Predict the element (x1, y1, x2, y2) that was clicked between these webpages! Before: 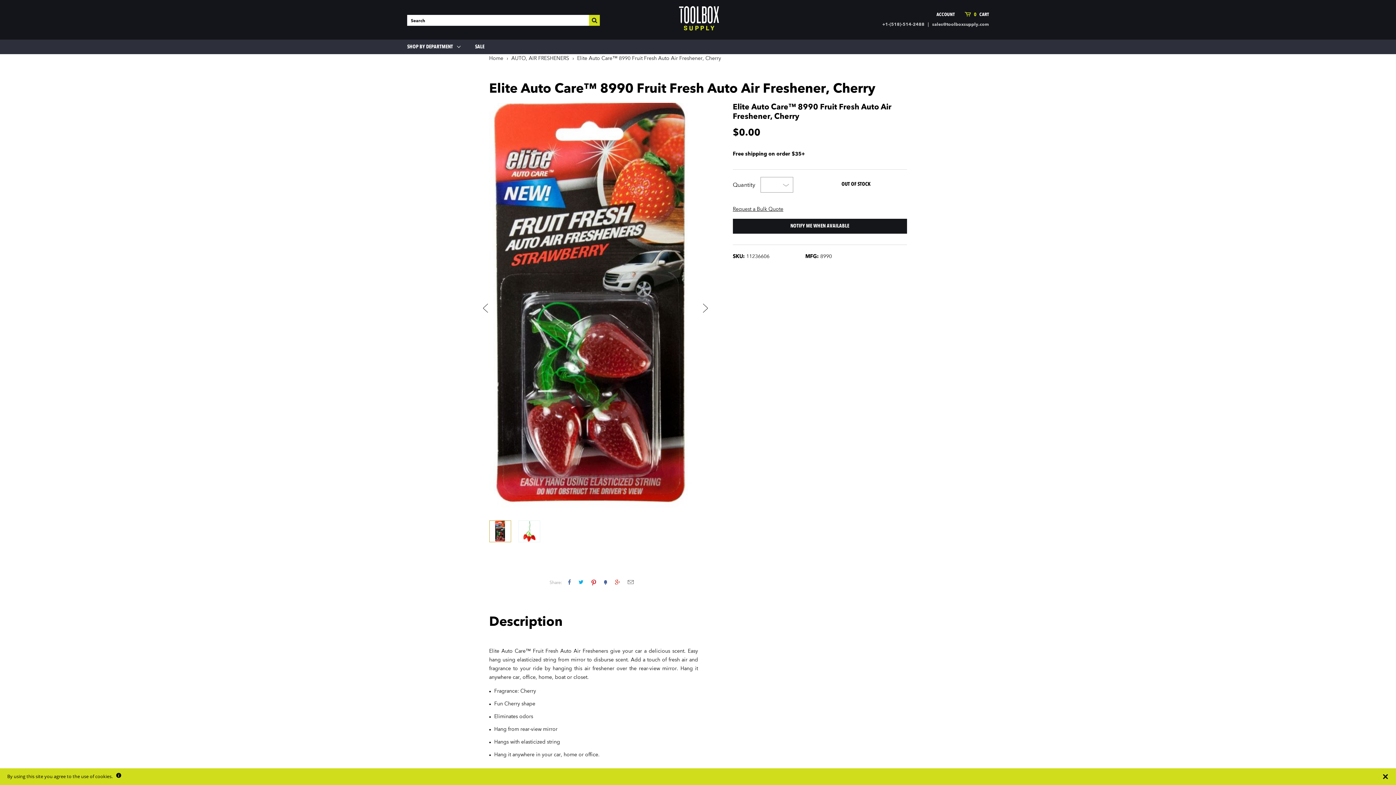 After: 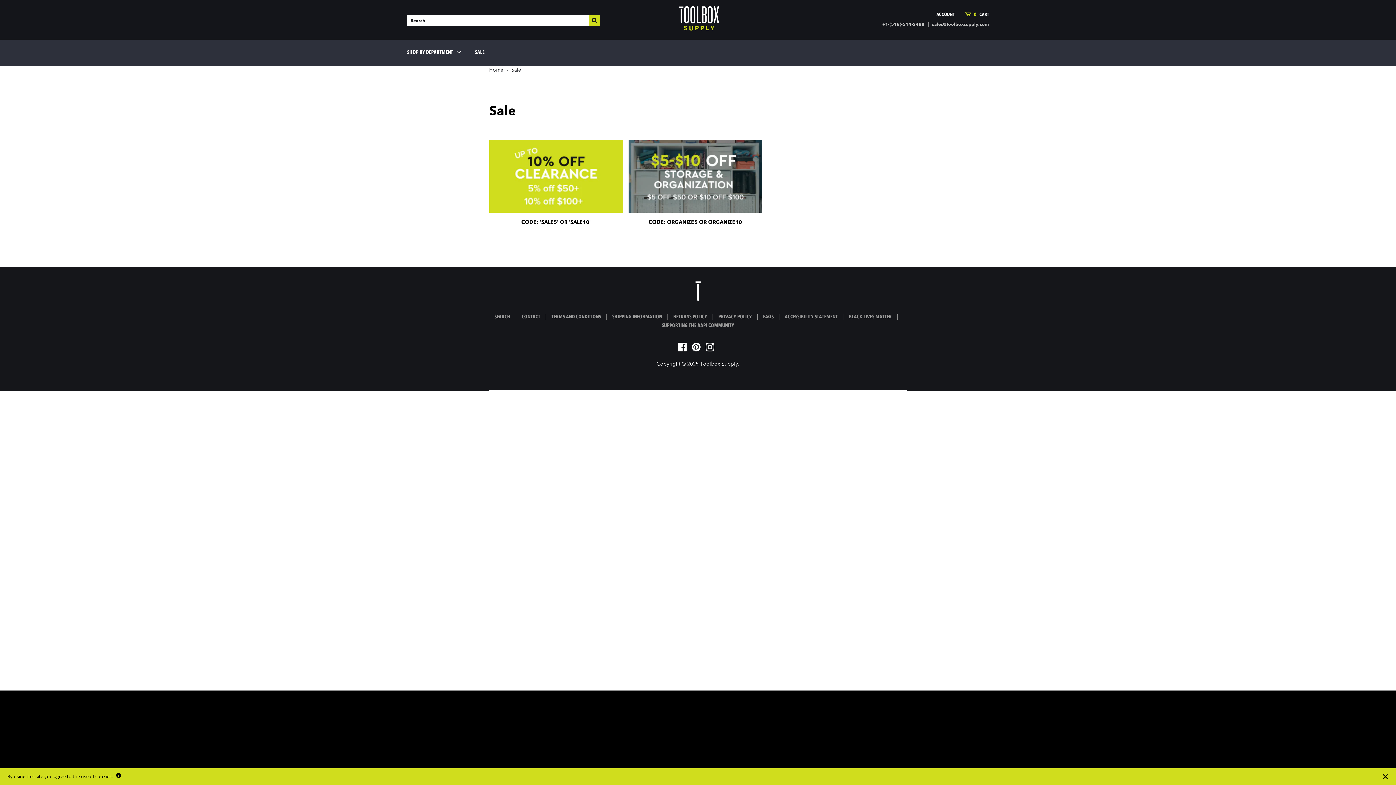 Action: bbox: (475, 44, 484, 49) label: SALE